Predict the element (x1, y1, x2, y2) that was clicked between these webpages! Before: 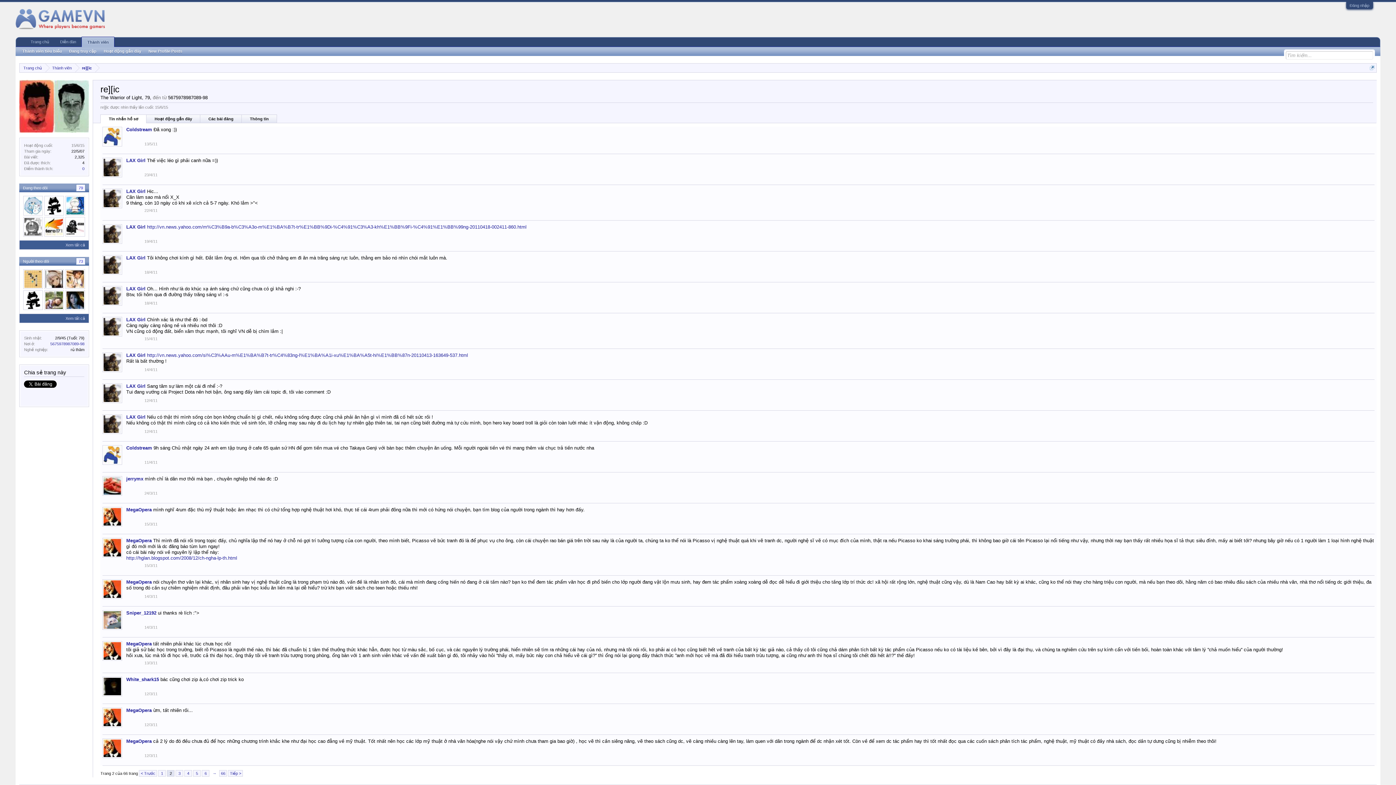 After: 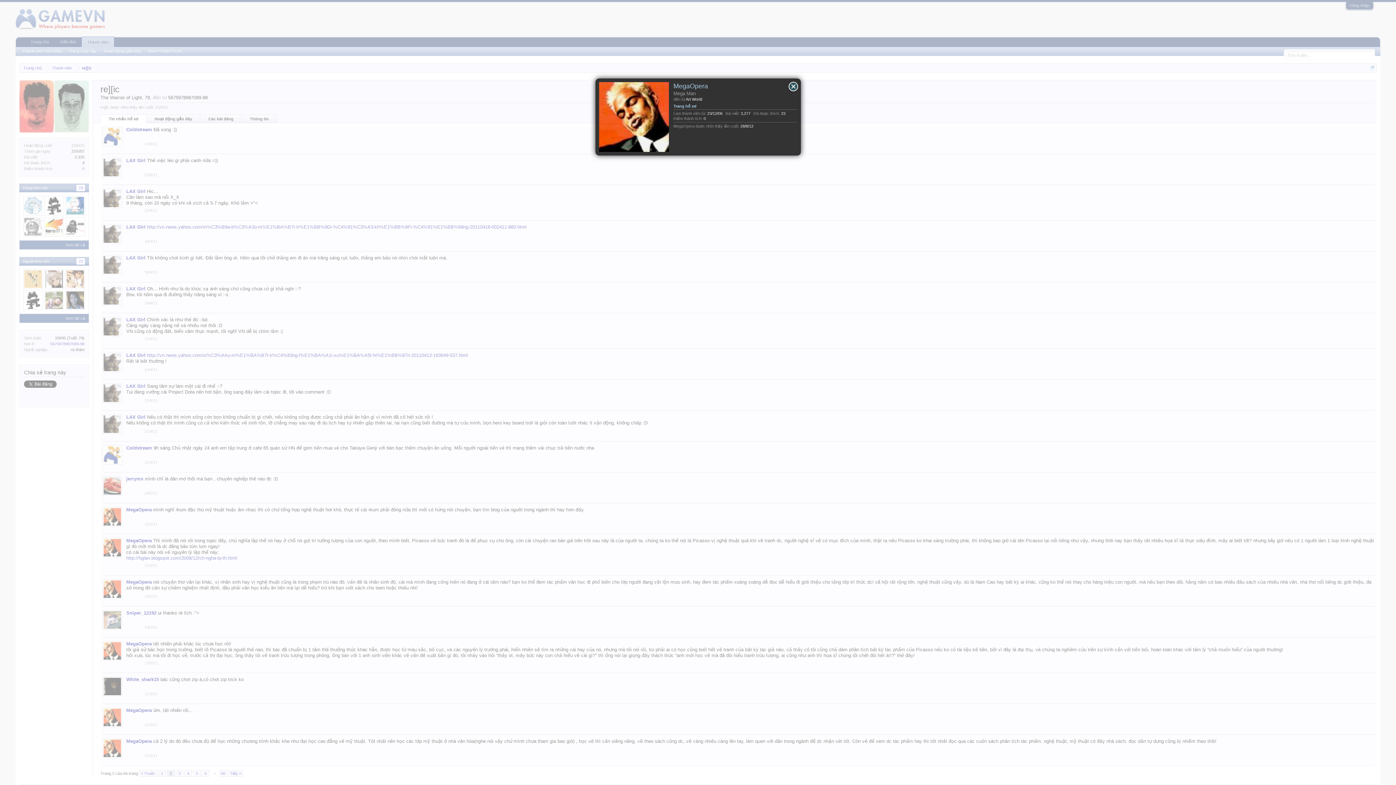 Action: bbox: (102, 507, 122, 526)